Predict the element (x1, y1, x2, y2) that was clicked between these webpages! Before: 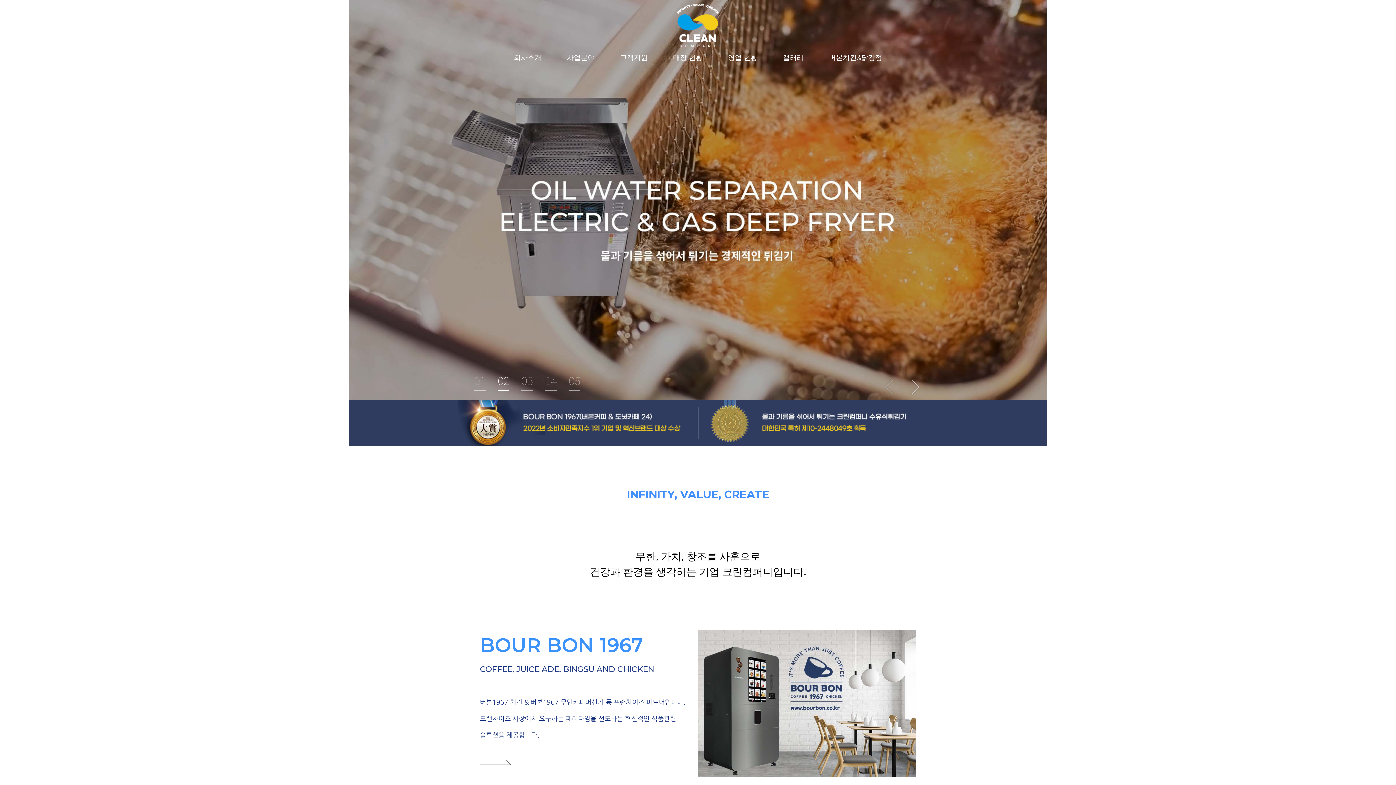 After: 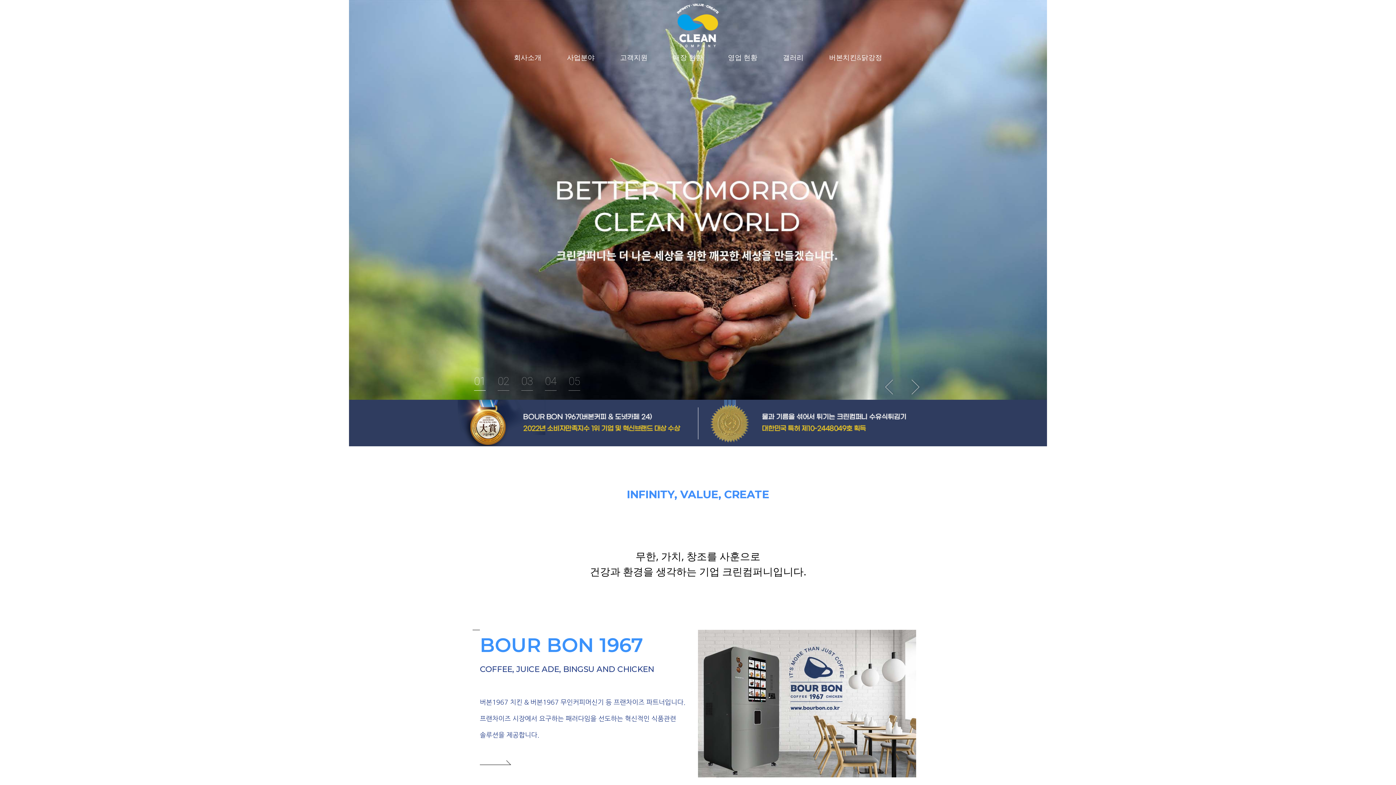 Action: bbox: (698, 212, 916, 360)